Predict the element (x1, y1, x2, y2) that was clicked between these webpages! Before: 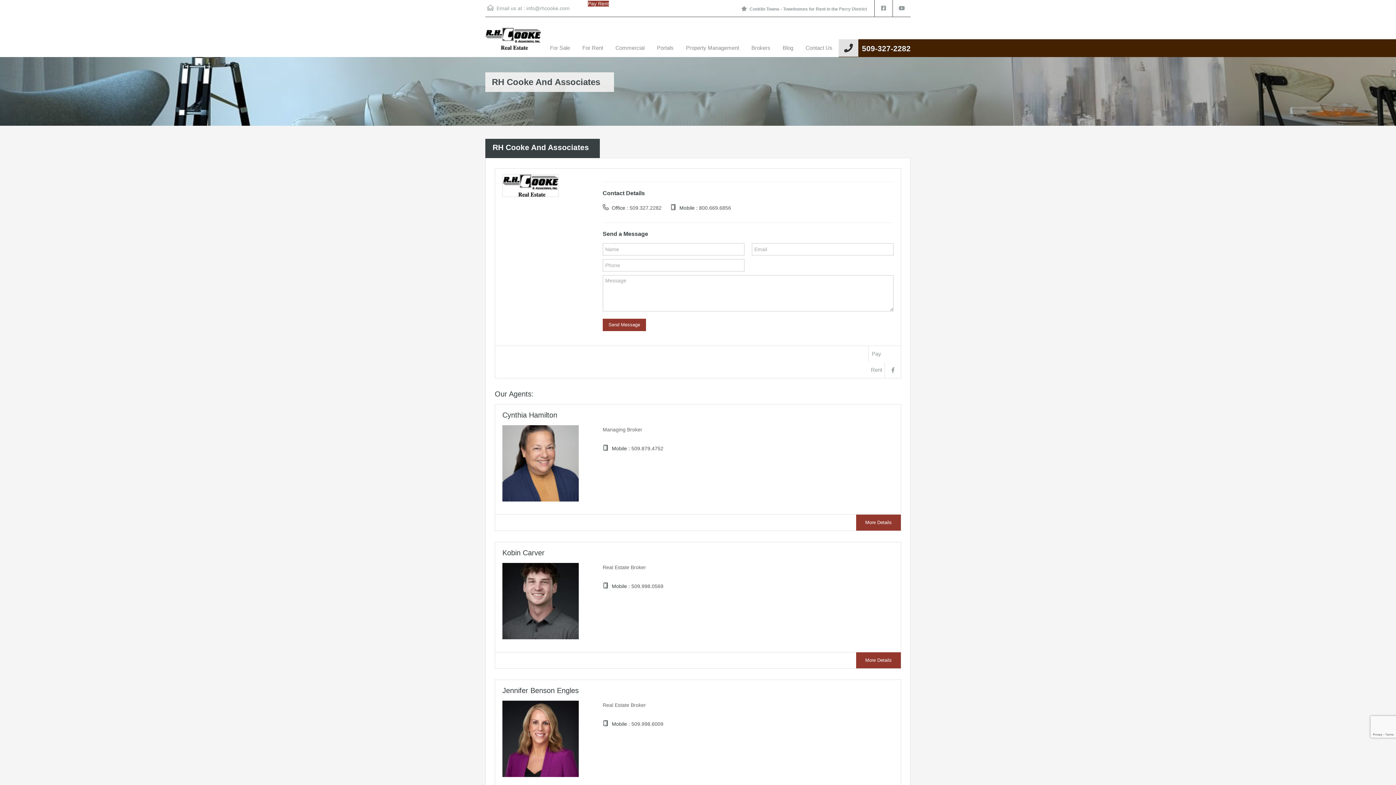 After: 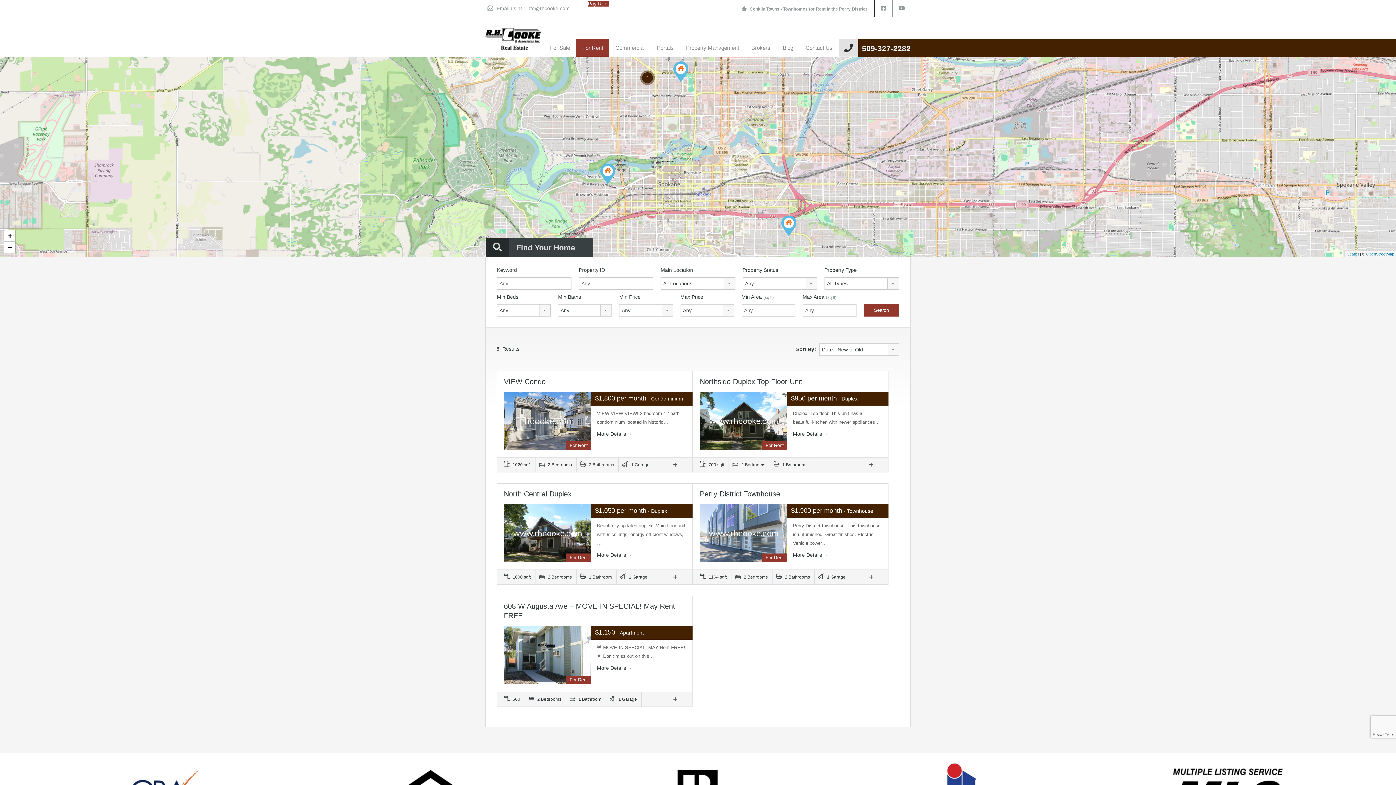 Action: label: For Rent bbox: (576, 39, 609, 56)